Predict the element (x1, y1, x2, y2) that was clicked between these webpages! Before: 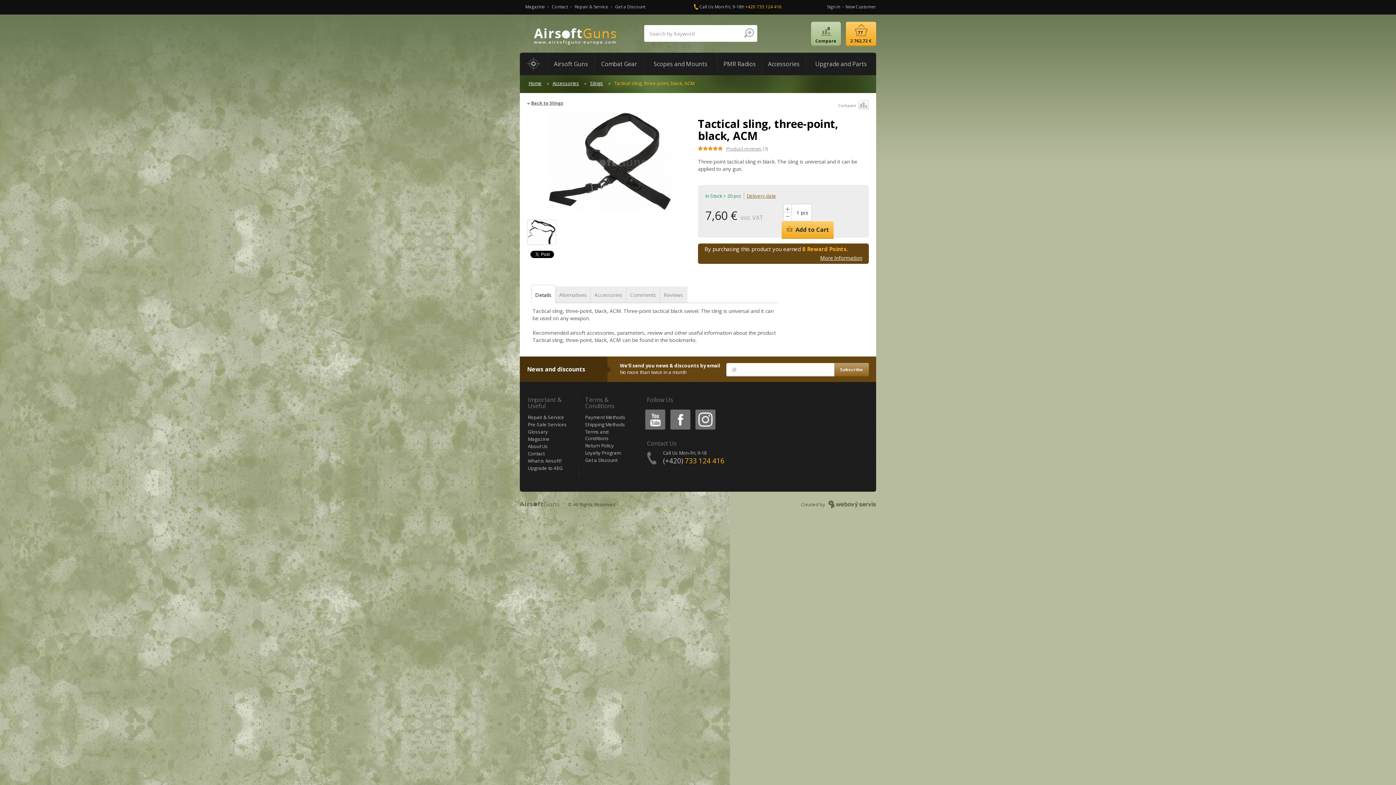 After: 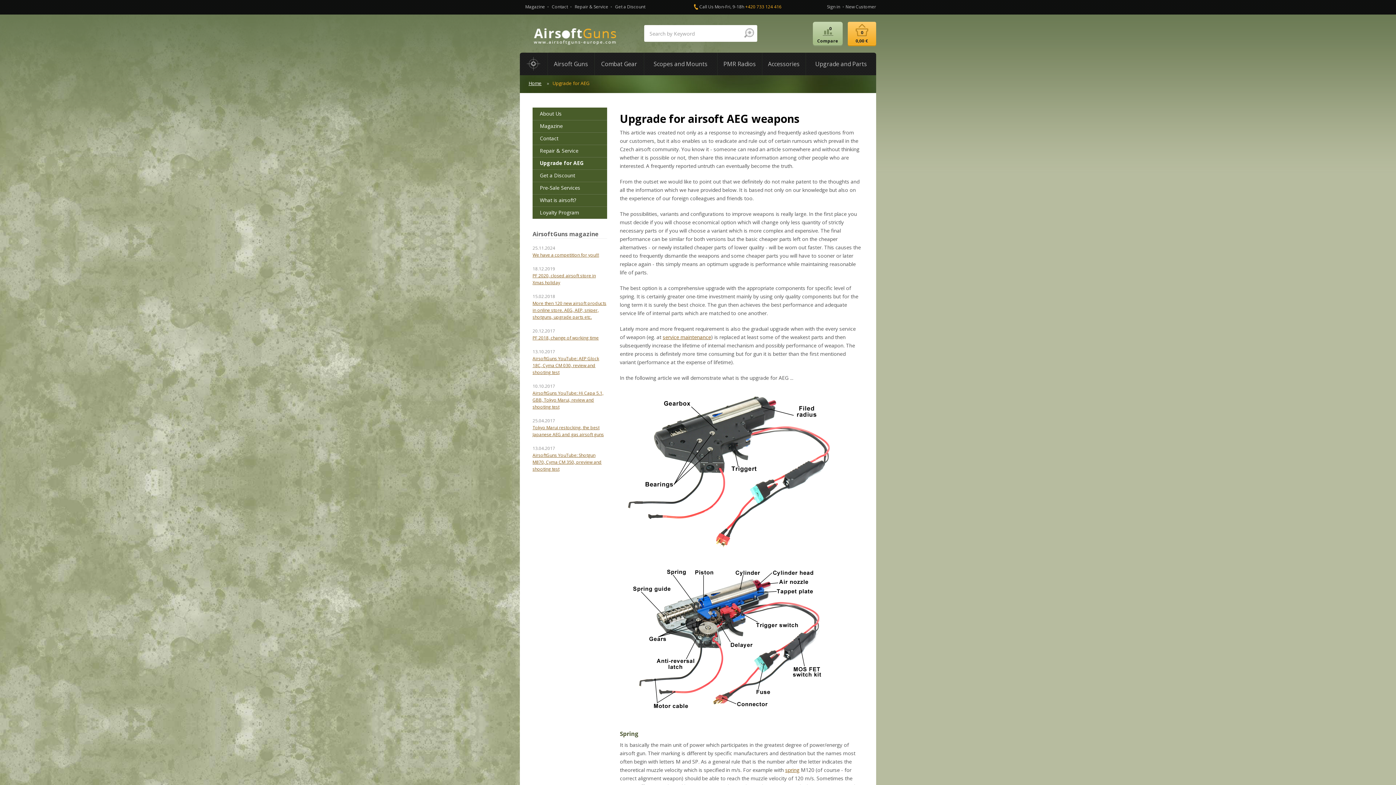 Action: bbox: (528, 465, 571, 472) label: Upgrade to AEG